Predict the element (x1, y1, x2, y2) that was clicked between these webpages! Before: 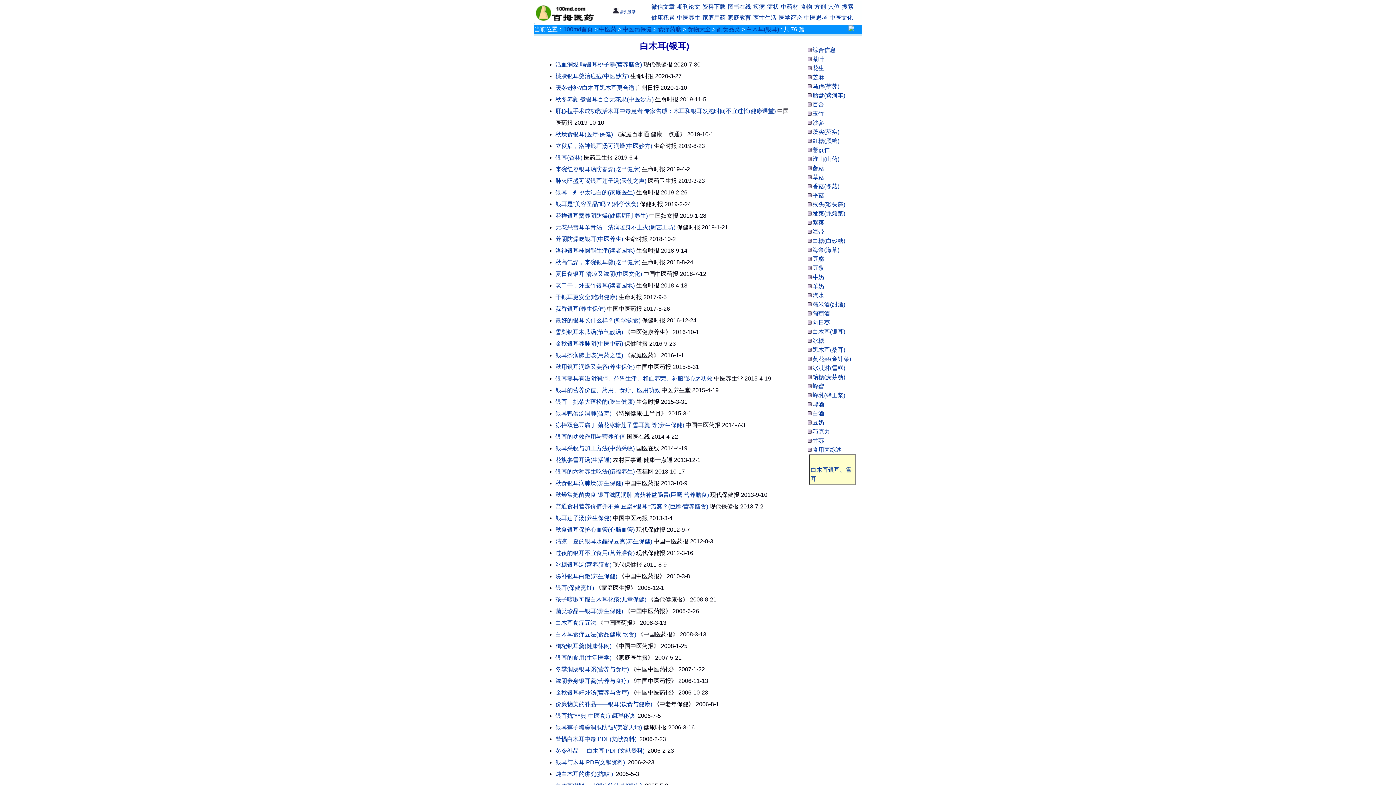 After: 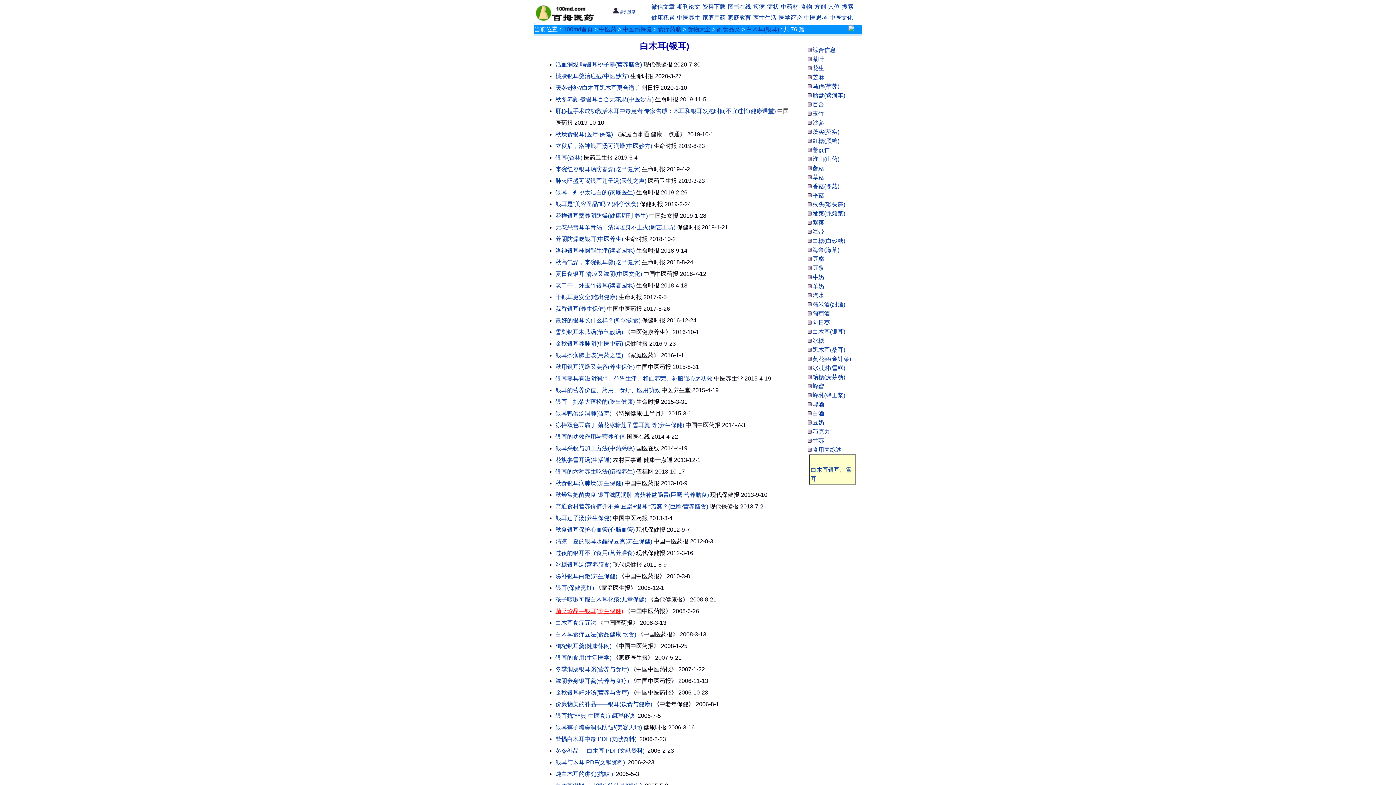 Action: bbox: (555, 608, 623, 614) label: 菌类珍品—银耳(养生保健)